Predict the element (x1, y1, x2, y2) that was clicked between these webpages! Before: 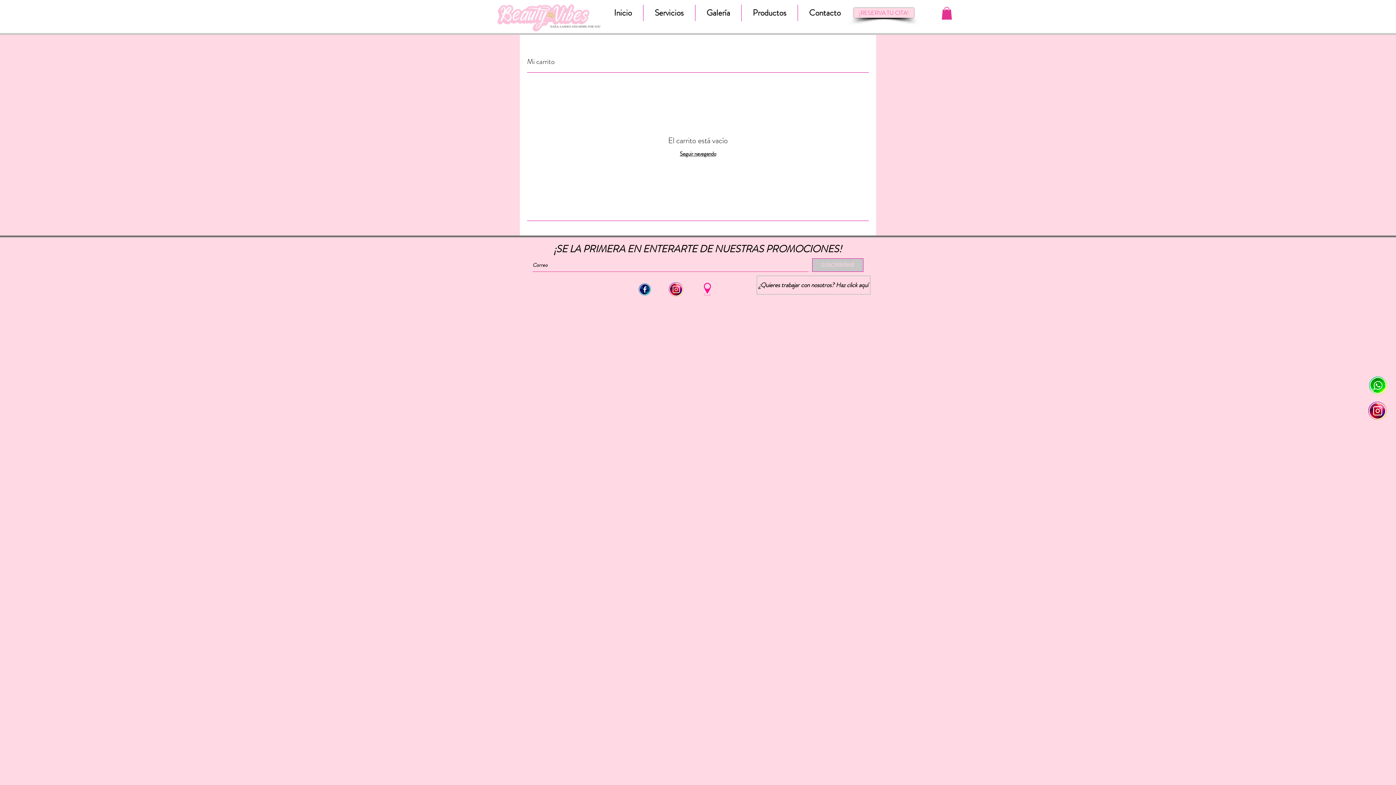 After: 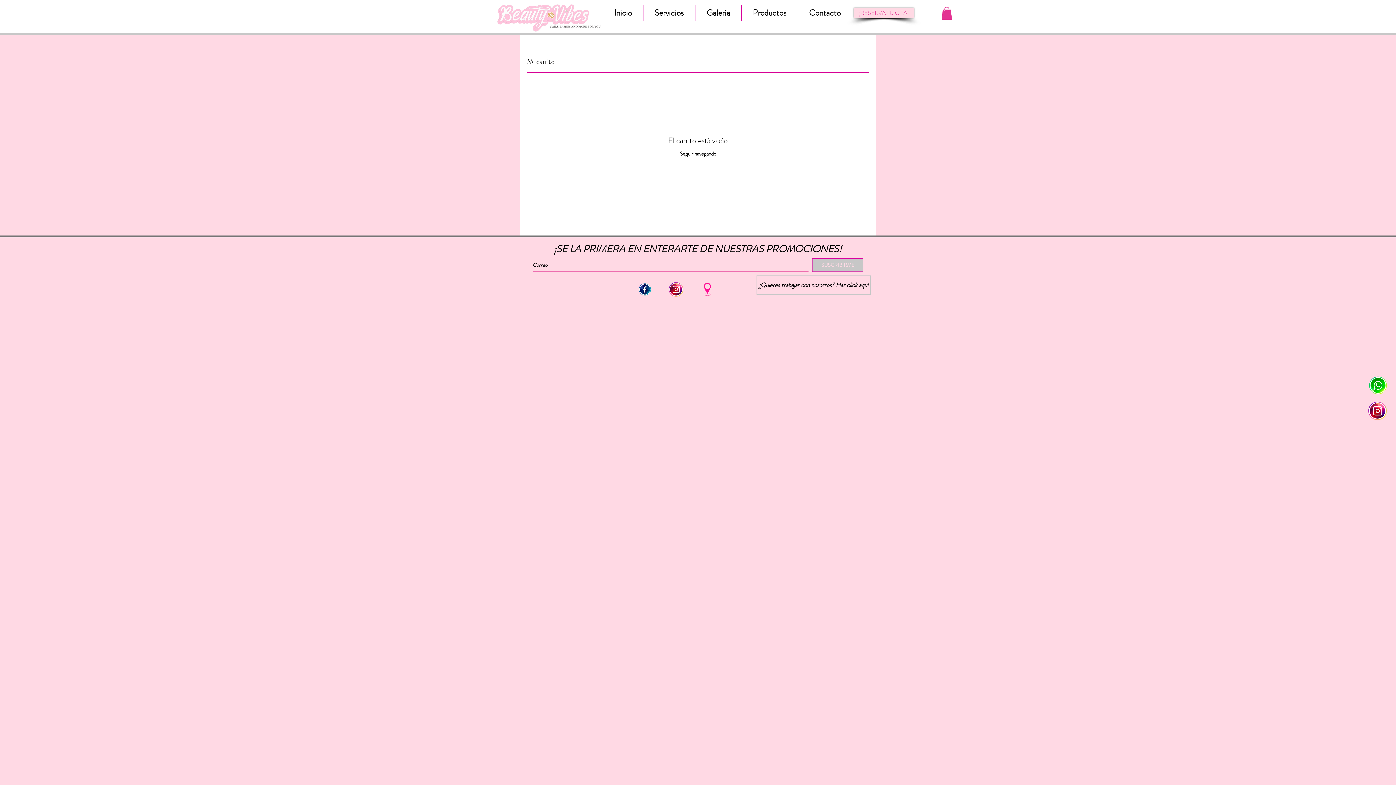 Action: bbox: (812, 258, 863, 272) label: SUSCRIBIRME